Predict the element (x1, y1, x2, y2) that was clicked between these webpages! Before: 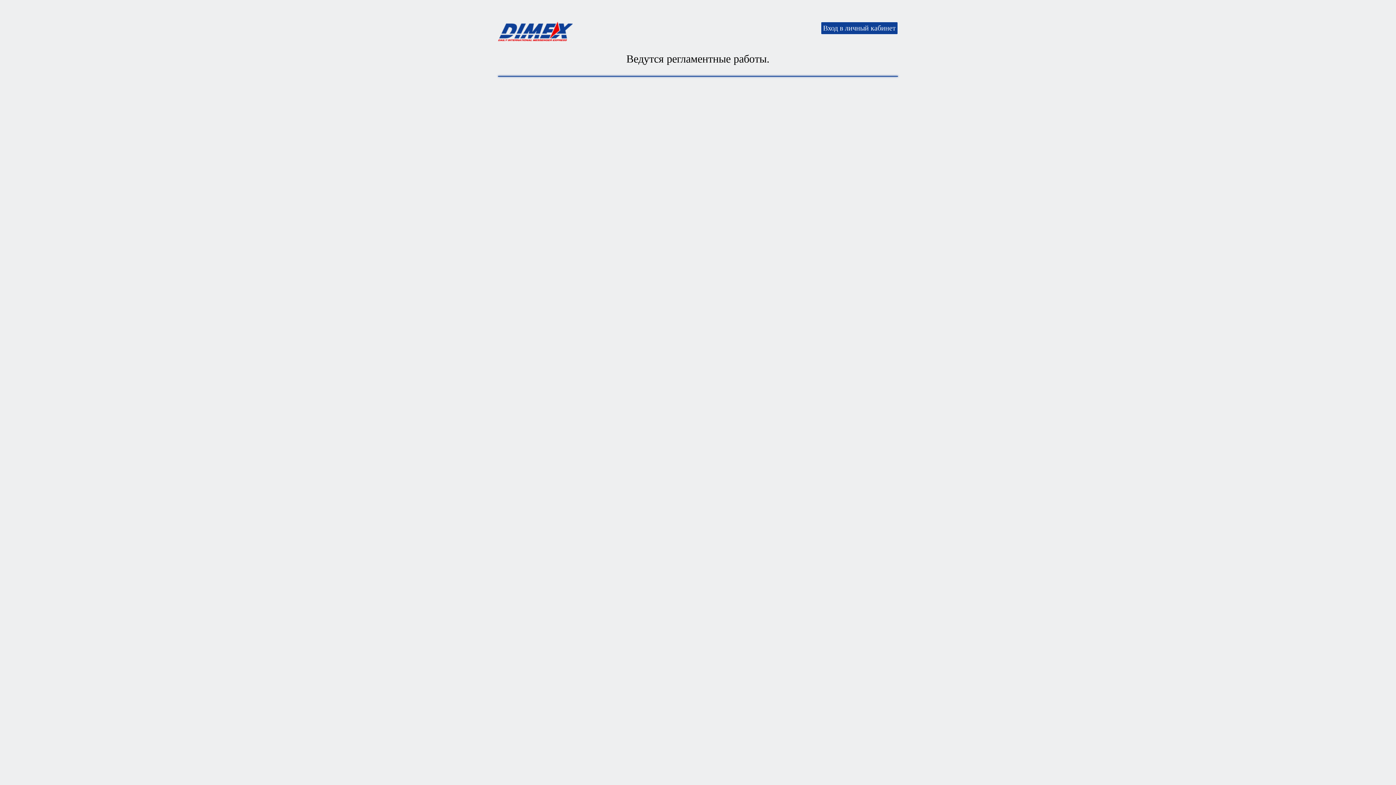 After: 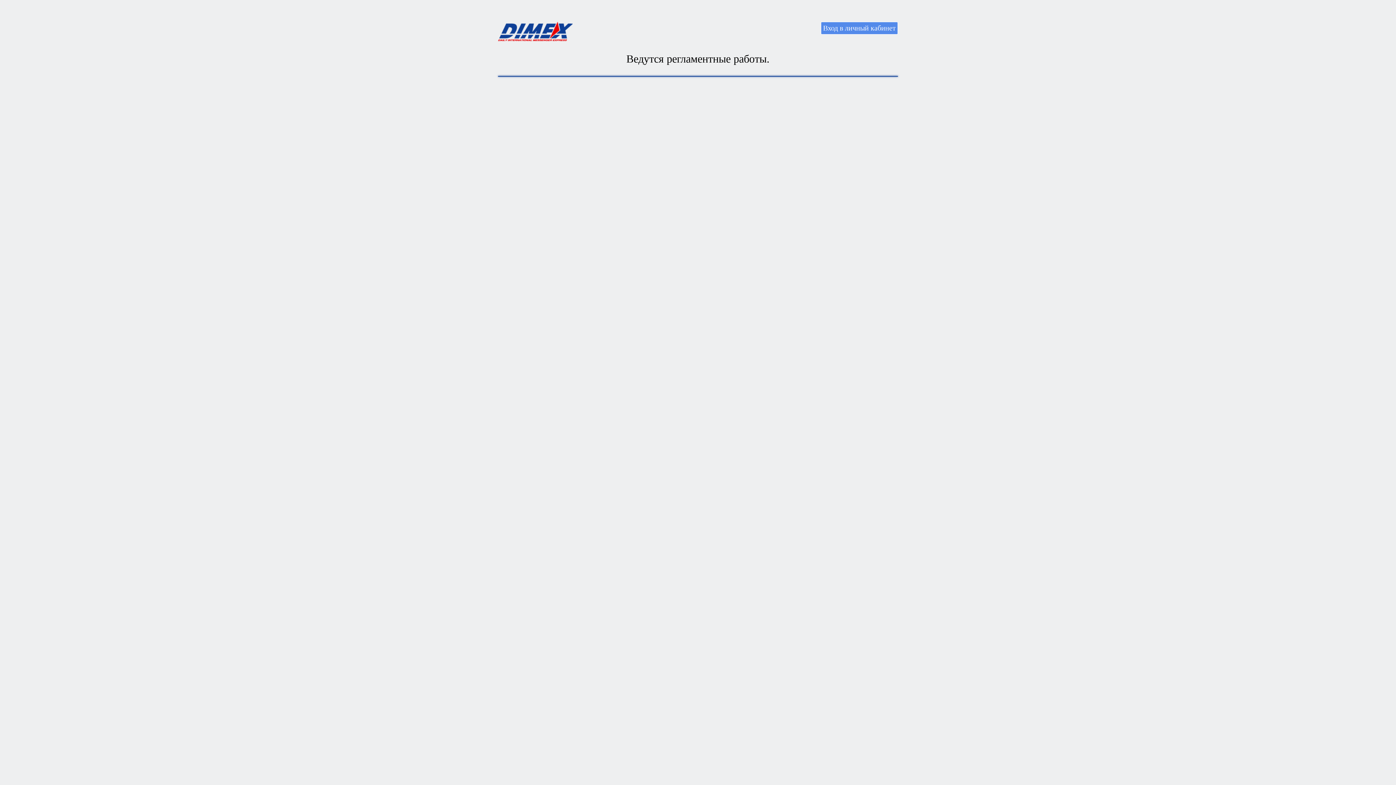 Action: bbox: (821, 21, 898, 34) label: Вход в личный кабинет